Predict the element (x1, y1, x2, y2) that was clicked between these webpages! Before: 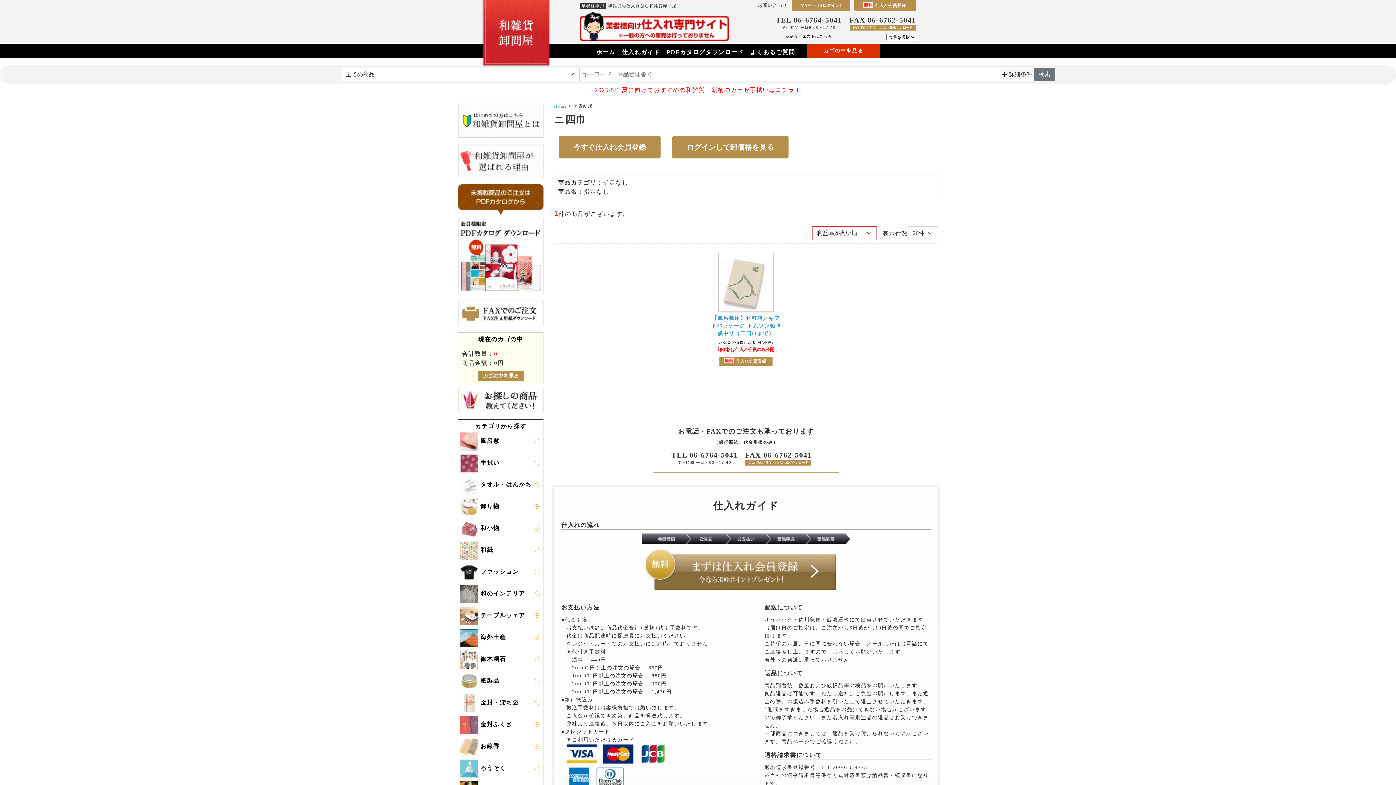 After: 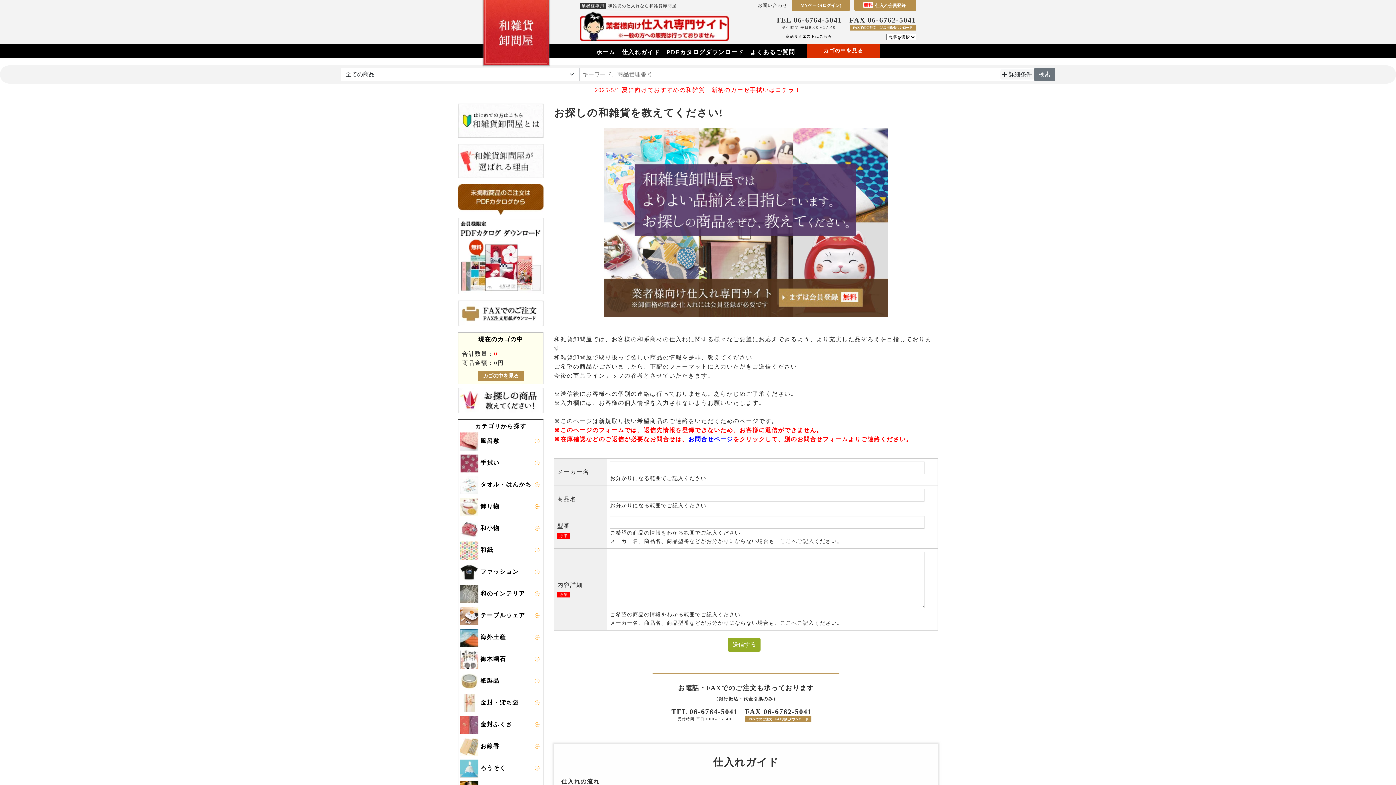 Action: bbox: (458, 408, 543, 414)